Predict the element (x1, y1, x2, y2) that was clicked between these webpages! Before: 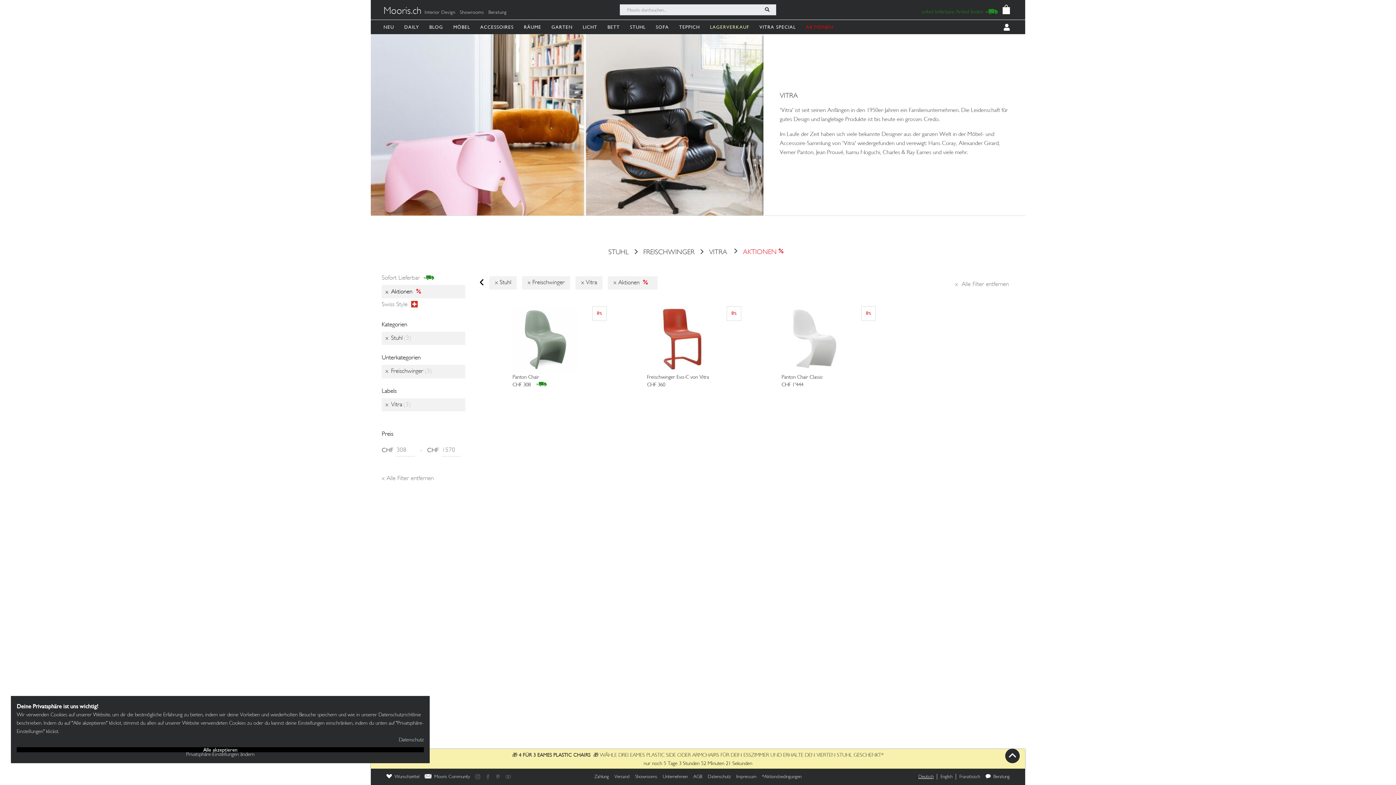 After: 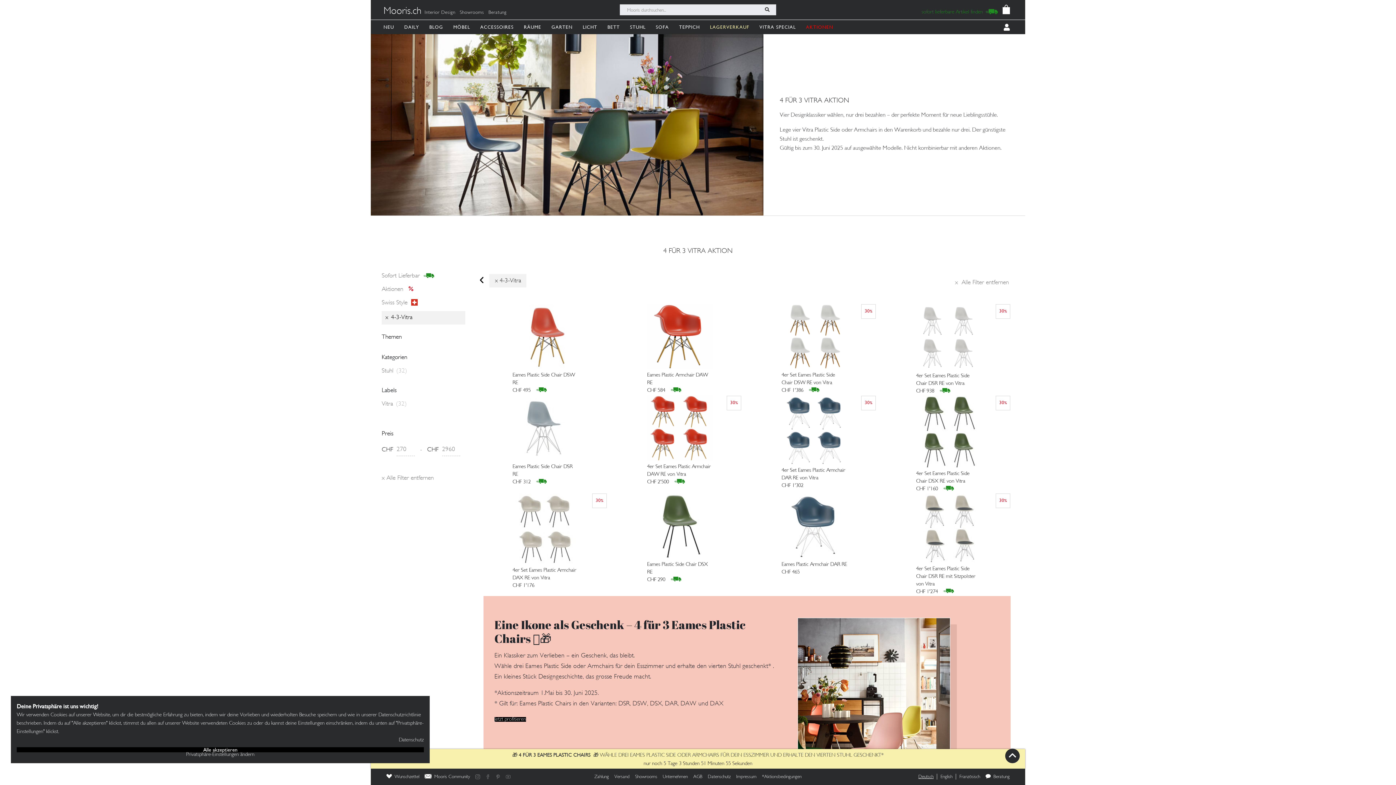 Action: bbox: (759, 19, 798, 34) label: VITRA SPECIAL